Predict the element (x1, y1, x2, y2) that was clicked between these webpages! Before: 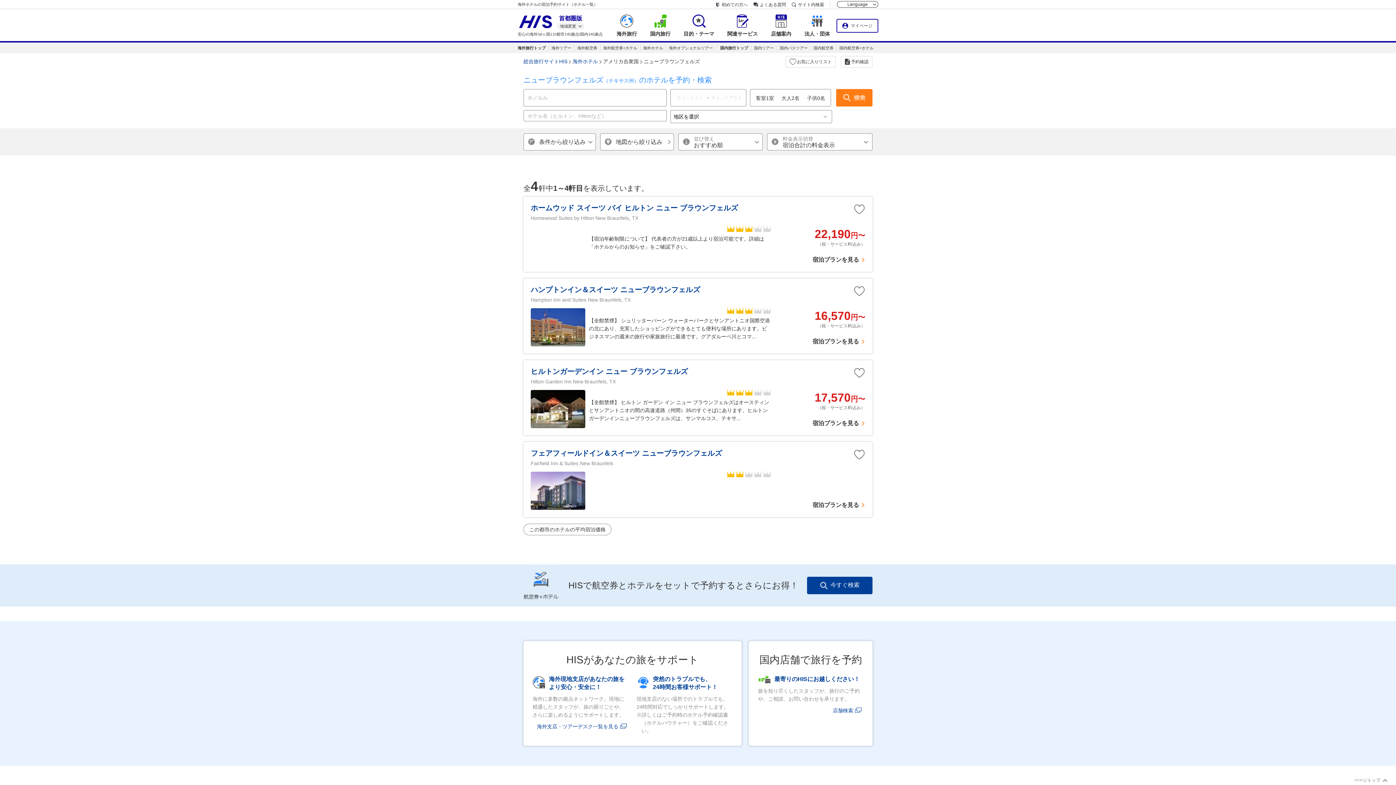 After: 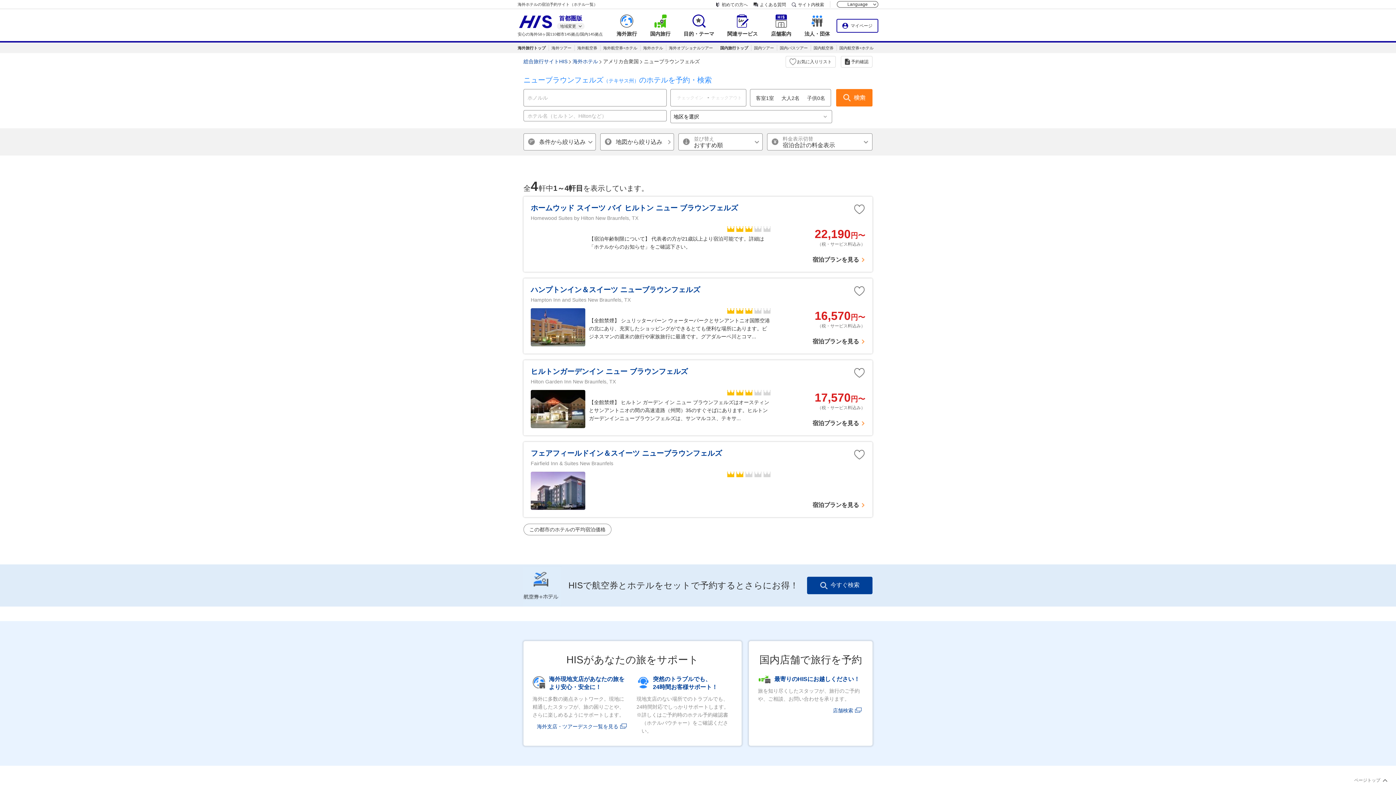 Action: label: ページトップ bbox: (1354, 777, 1387, 784)